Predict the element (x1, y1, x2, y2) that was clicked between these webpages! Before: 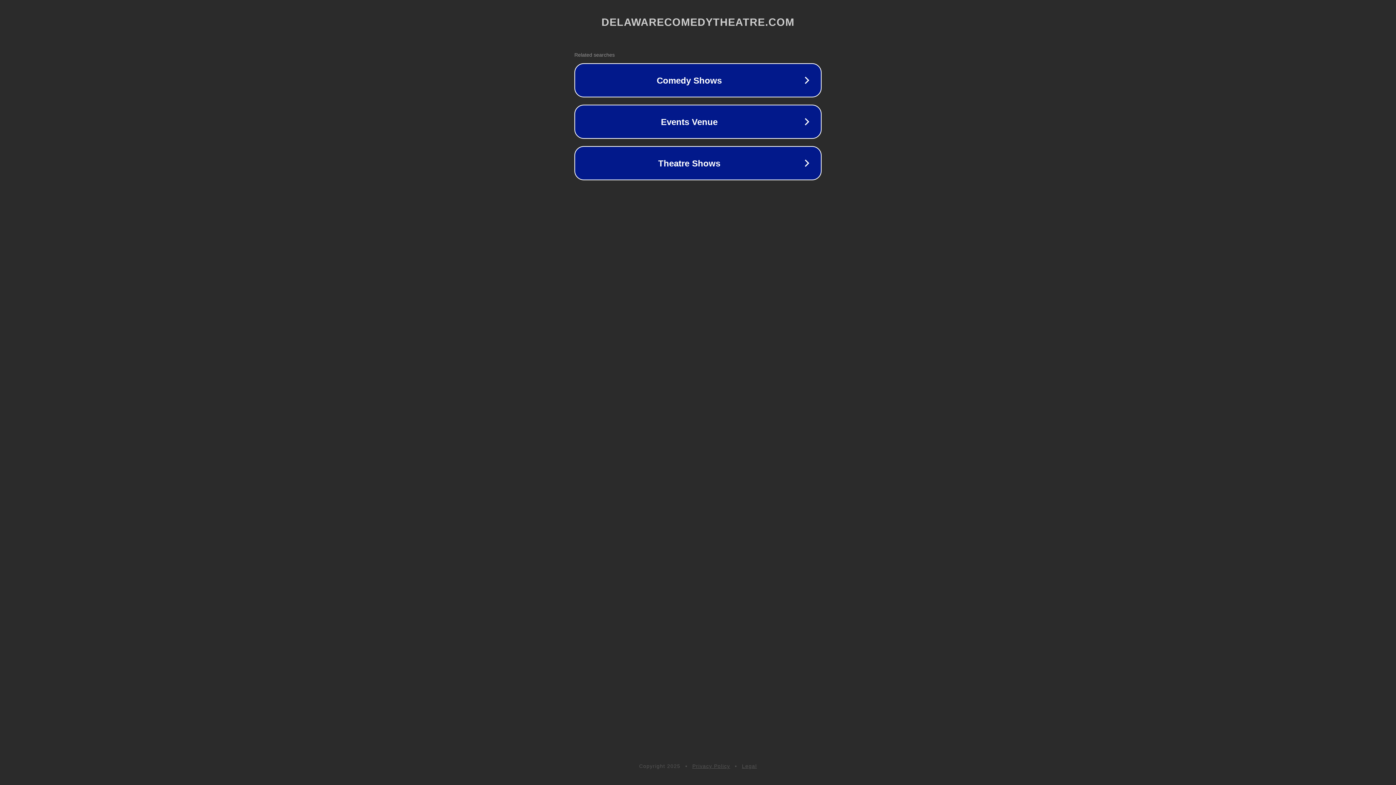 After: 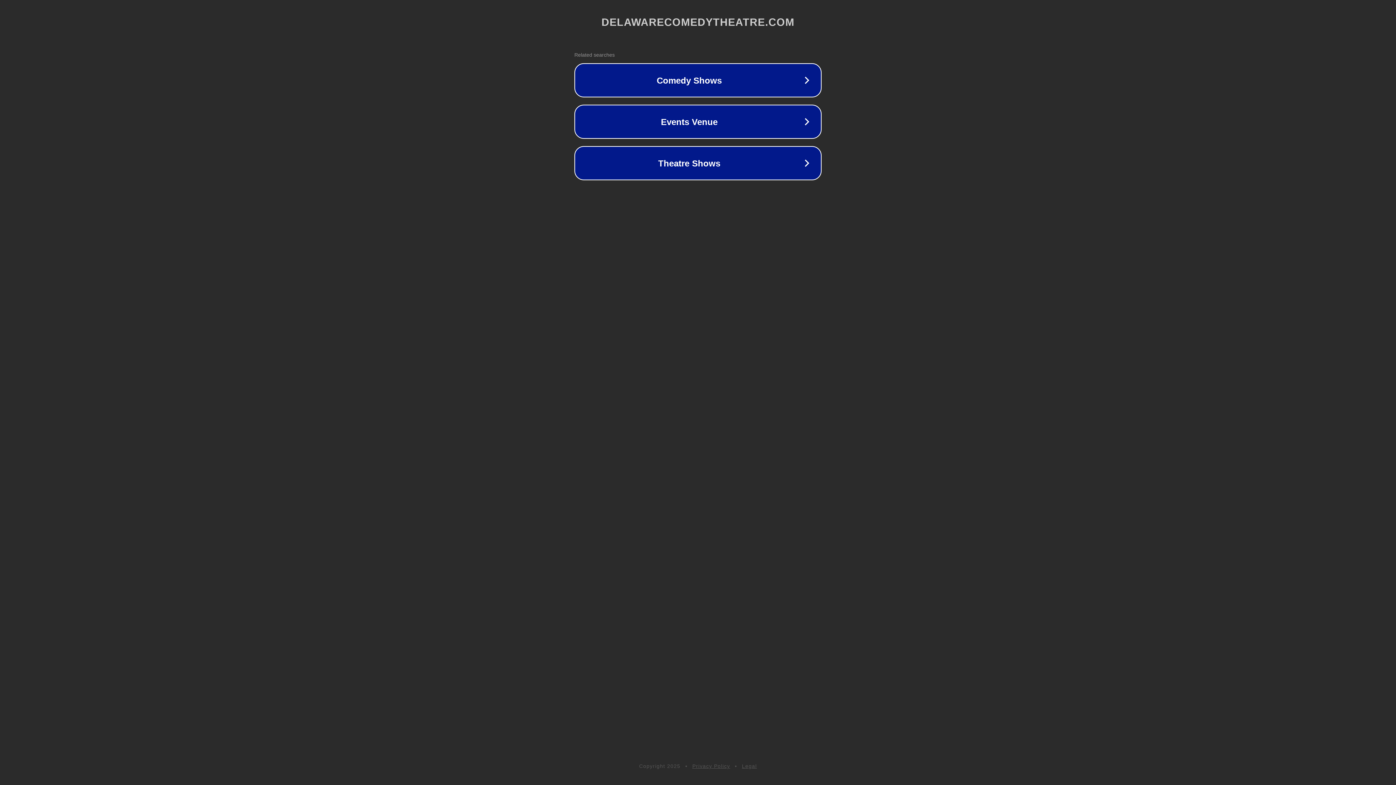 Action: label: Legal bbox: (742, 763, 757, 769)